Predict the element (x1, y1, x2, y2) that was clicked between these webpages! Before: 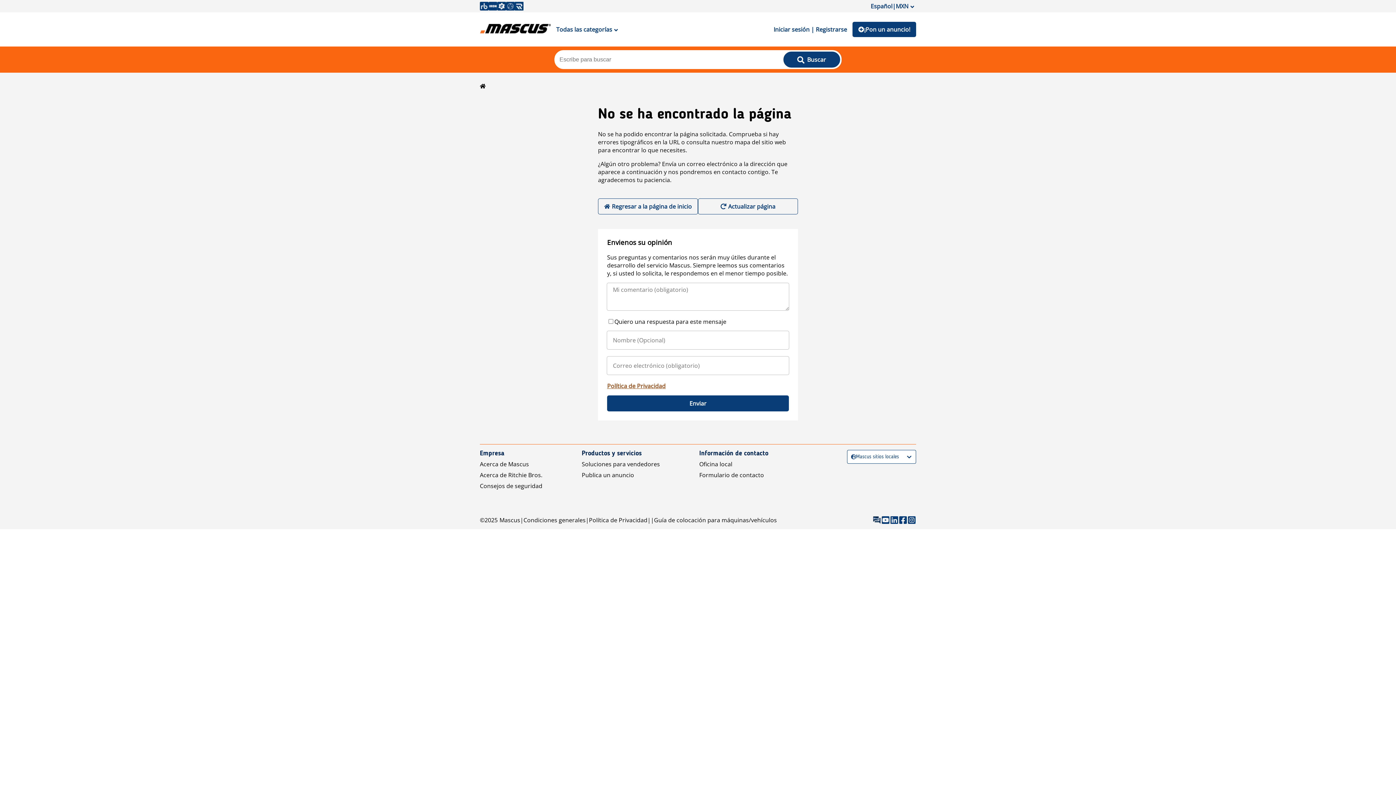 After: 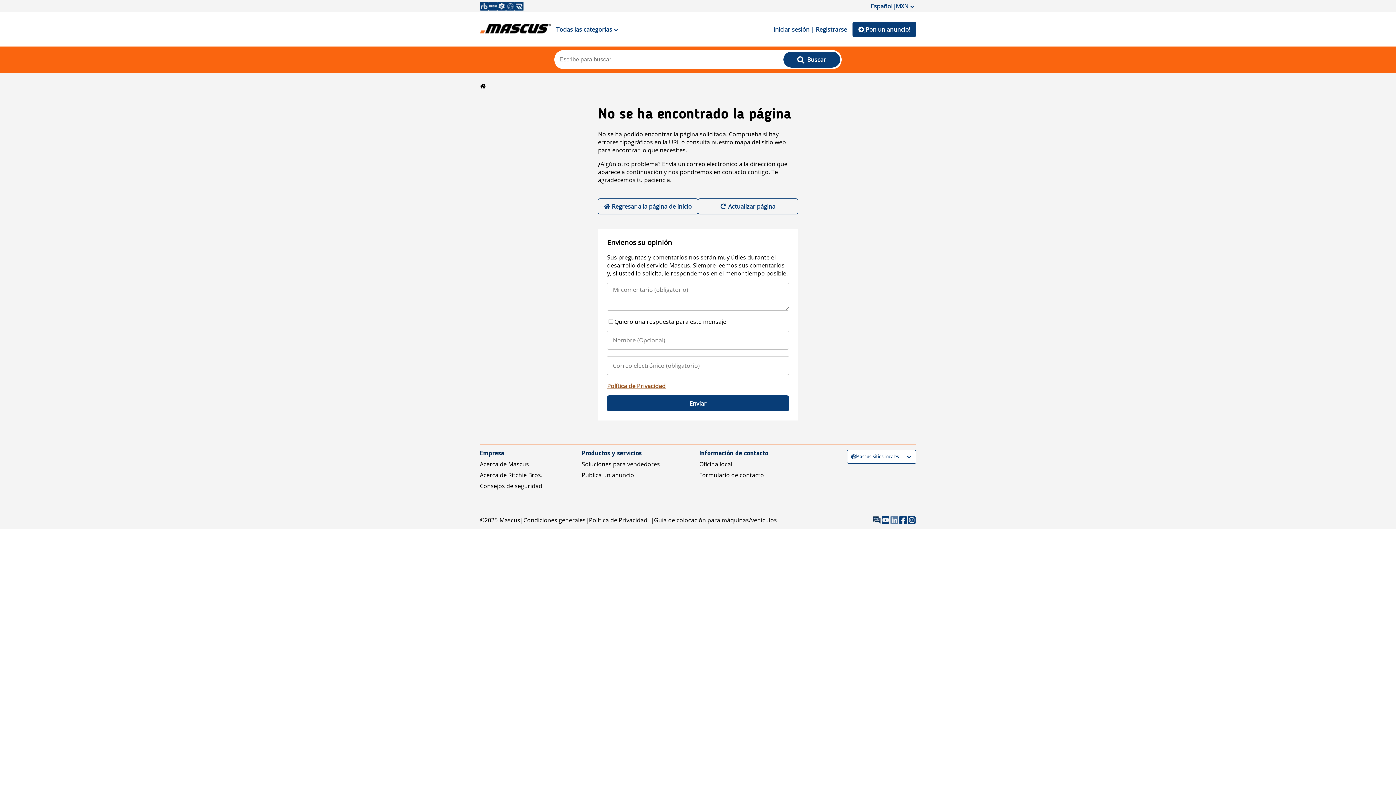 Action: bbox: (890, 516, 898, 524)